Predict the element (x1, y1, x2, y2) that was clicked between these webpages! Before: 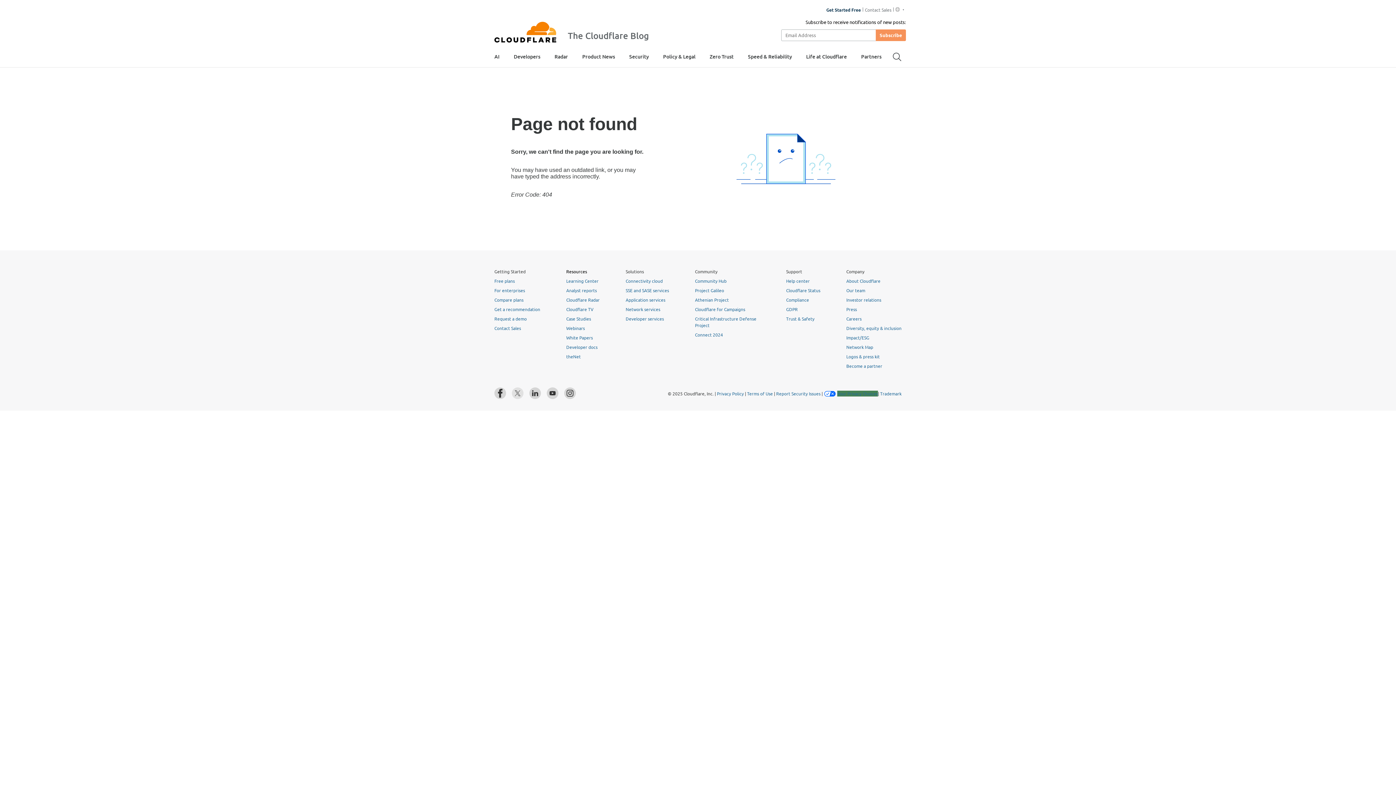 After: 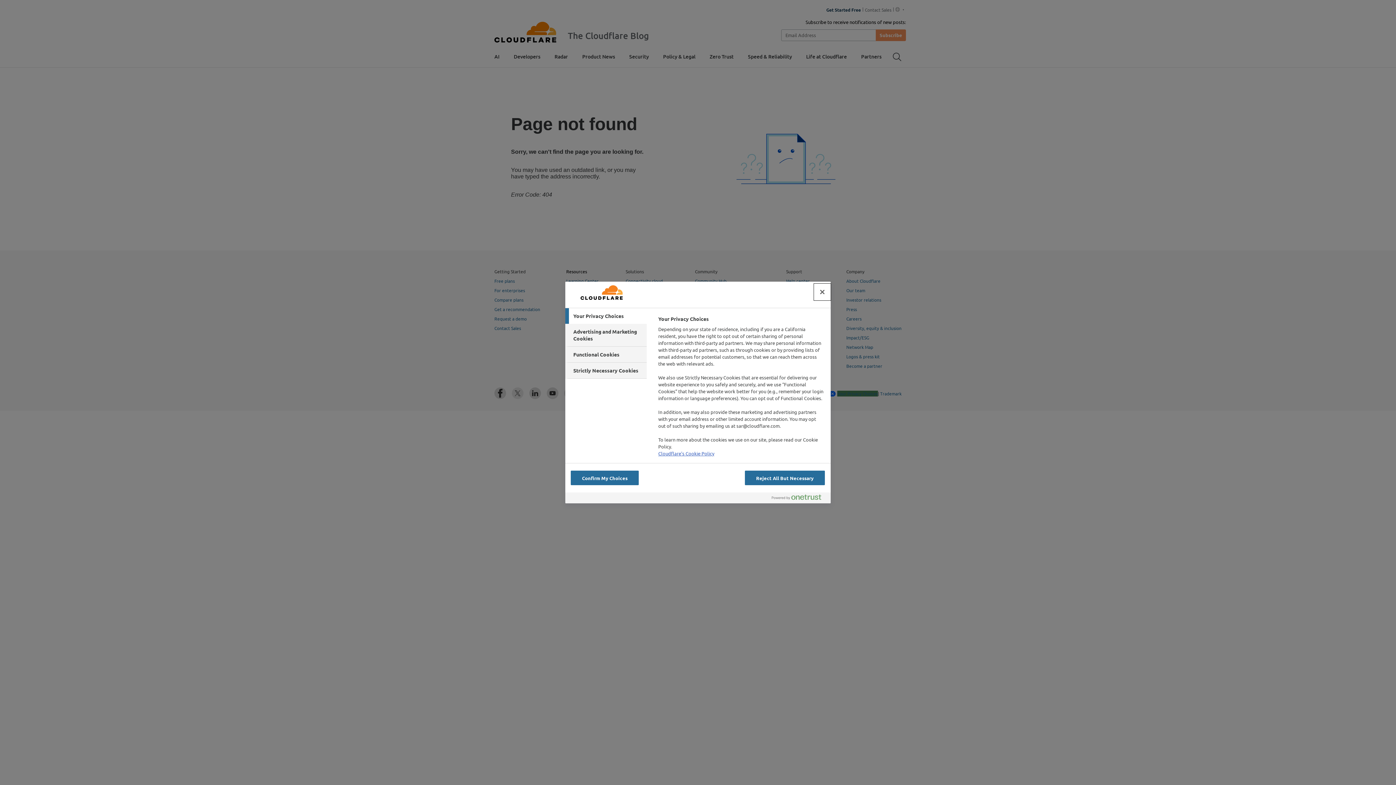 Action: bbox: (837, 390, 878, 396) label: Your Privacy Choices